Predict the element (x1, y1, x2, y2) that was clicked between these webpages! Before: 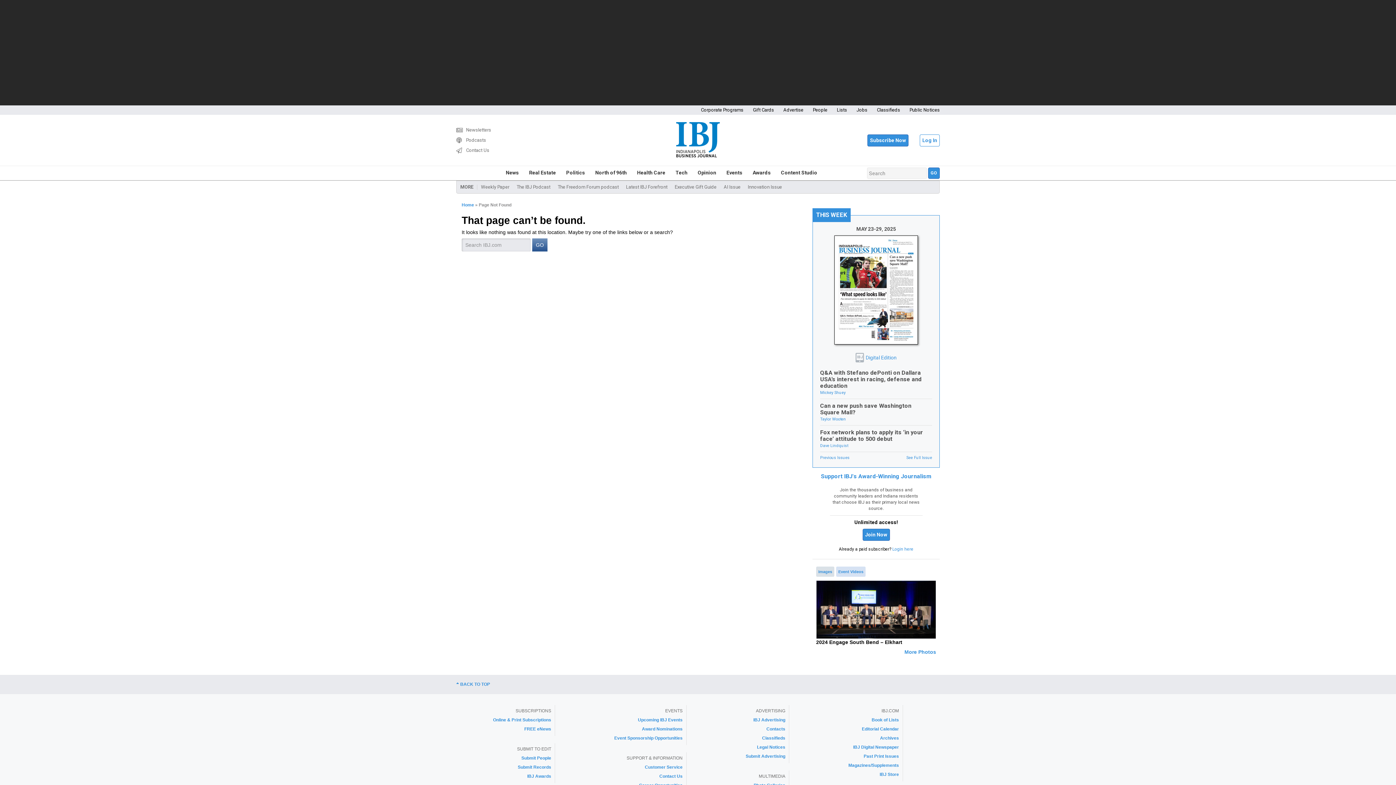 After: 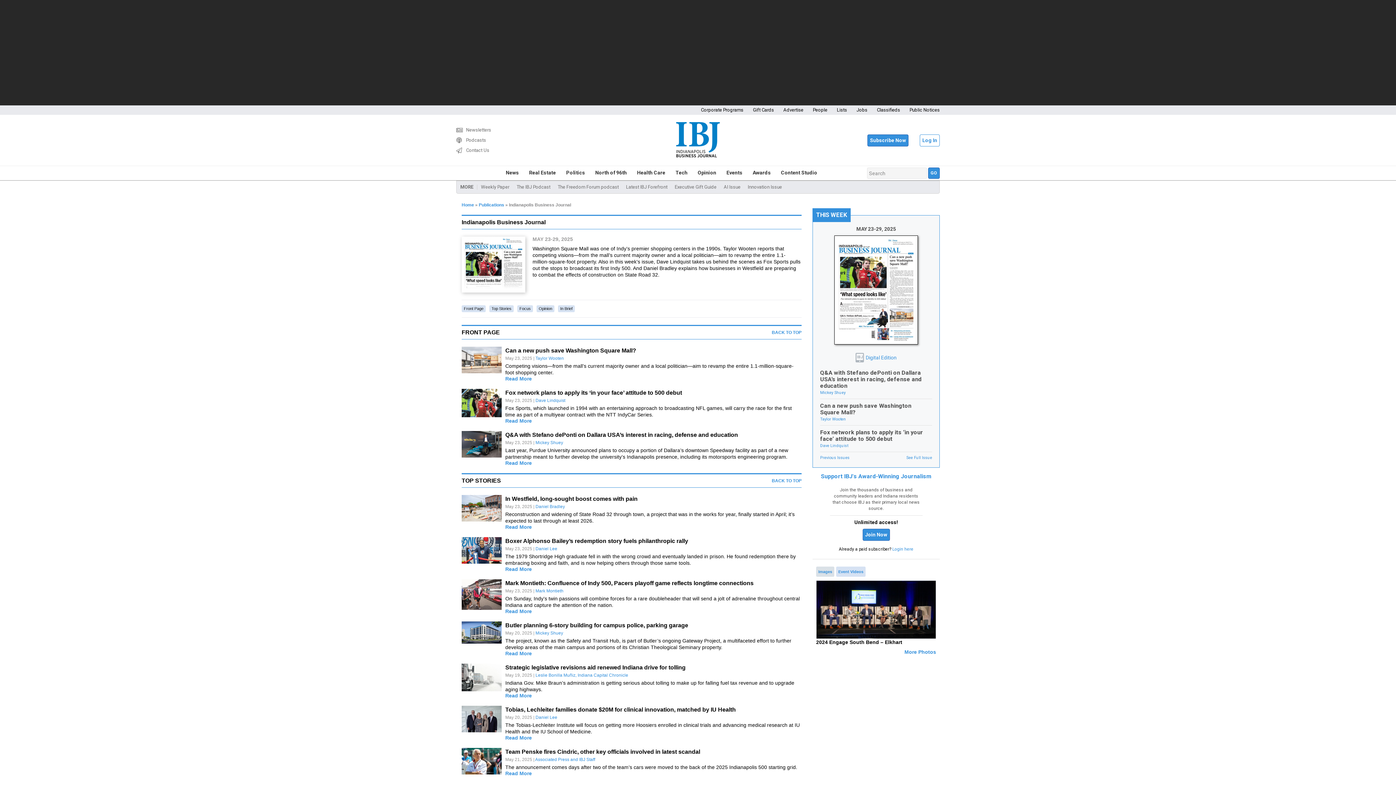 Action: label: Weekly Paper bbox: (477, 181, 513, 193)